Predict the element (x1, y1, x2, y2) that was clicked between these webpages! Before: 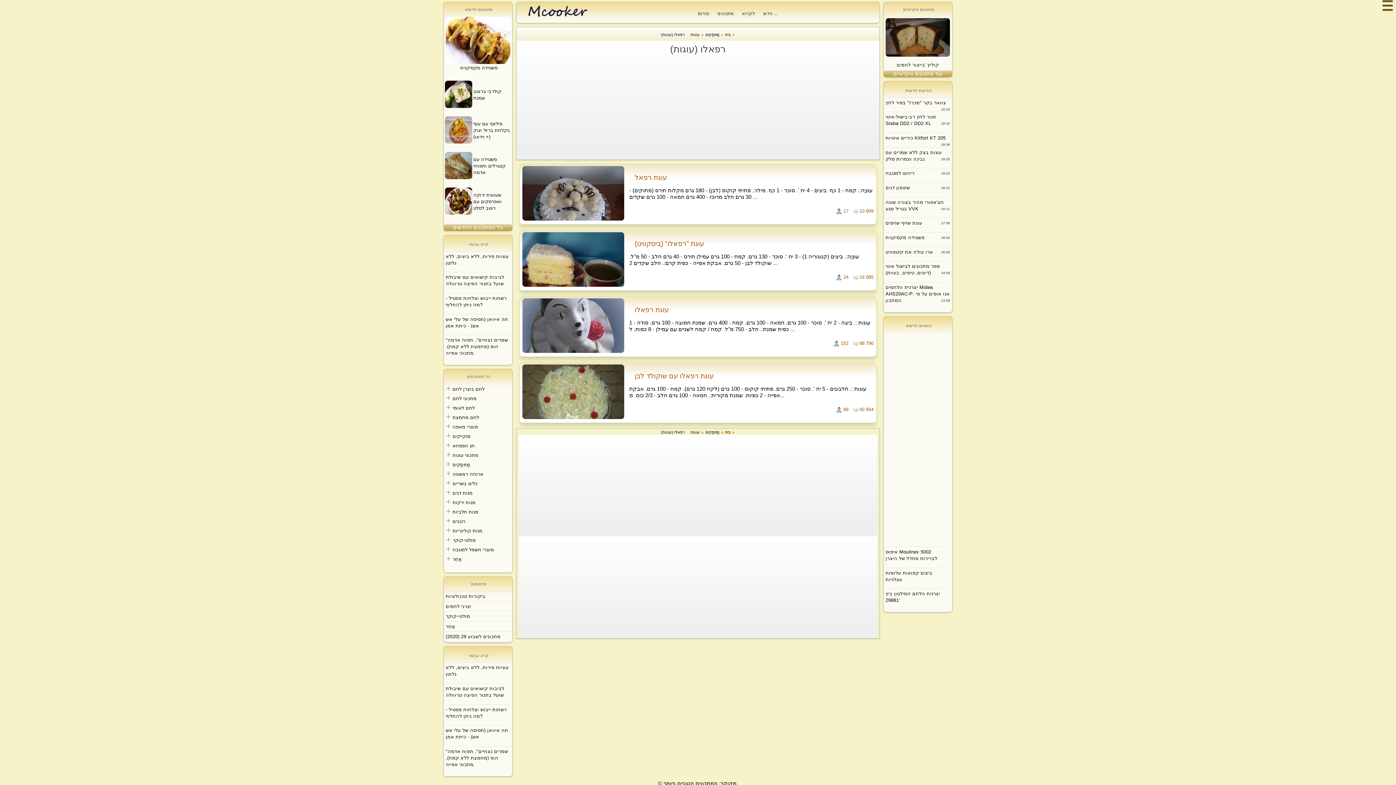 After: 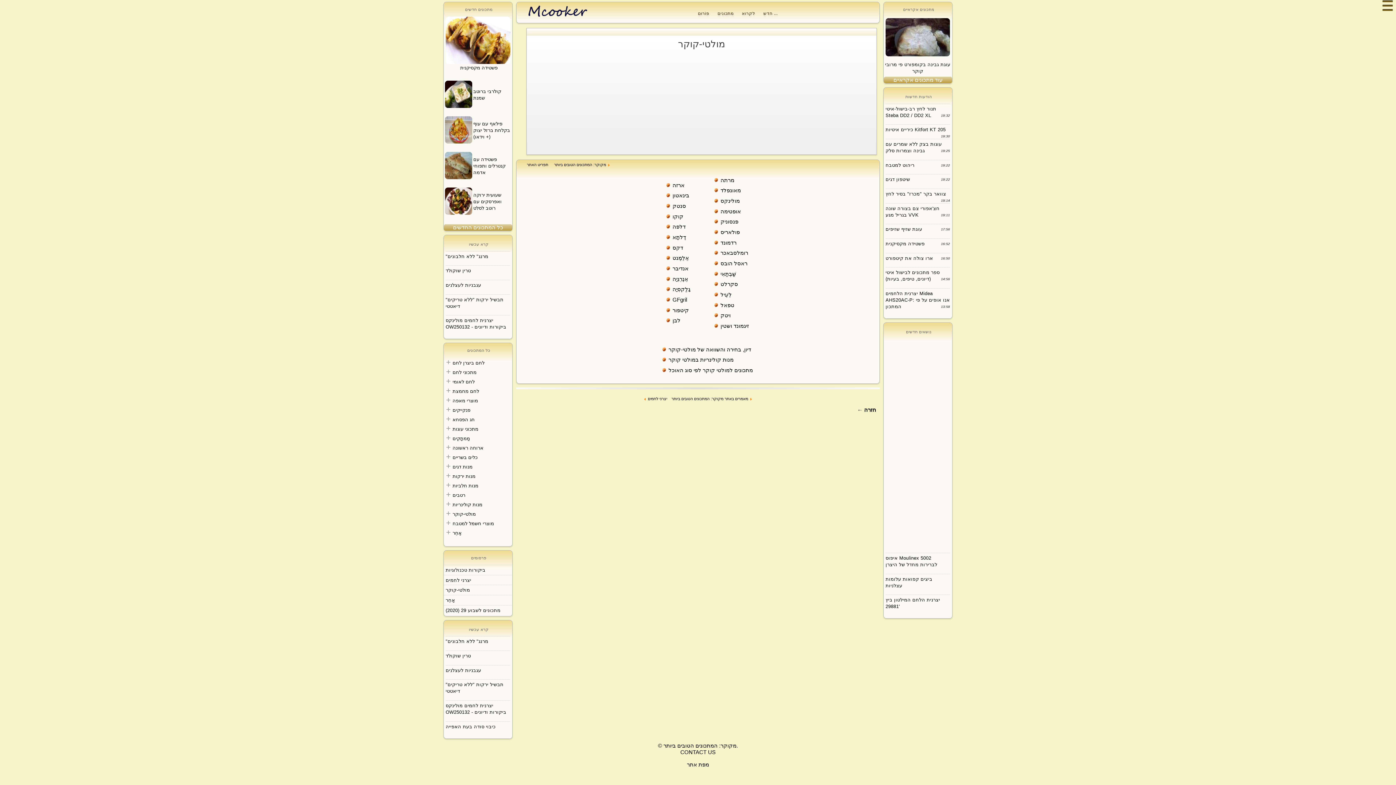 Action: bbox: (445, 613, 470, 619) label: מולטי-קוקר